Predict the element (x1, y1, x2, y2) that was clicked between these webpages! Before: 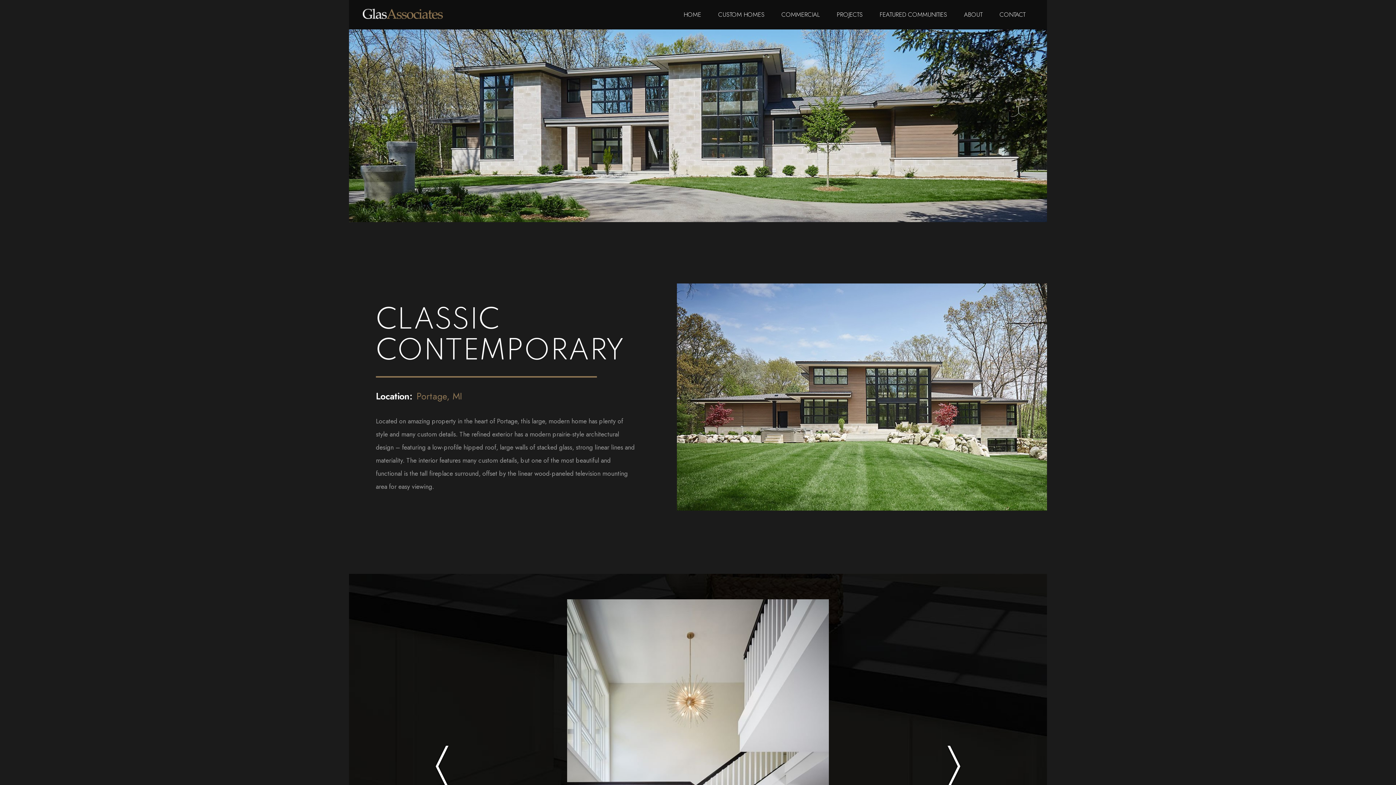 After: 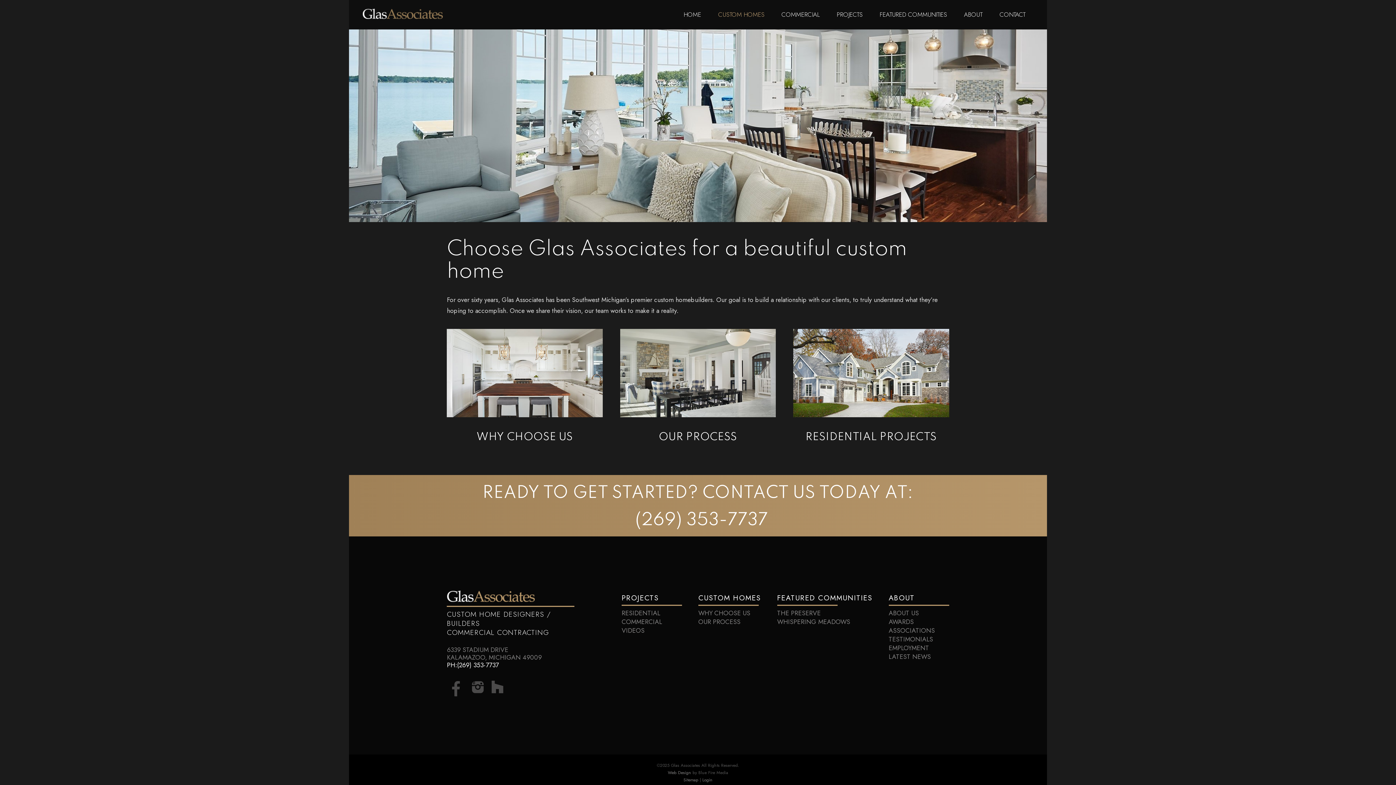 Action: label: CUSTOM HOMES bbox: (710, 0, 772, 29)